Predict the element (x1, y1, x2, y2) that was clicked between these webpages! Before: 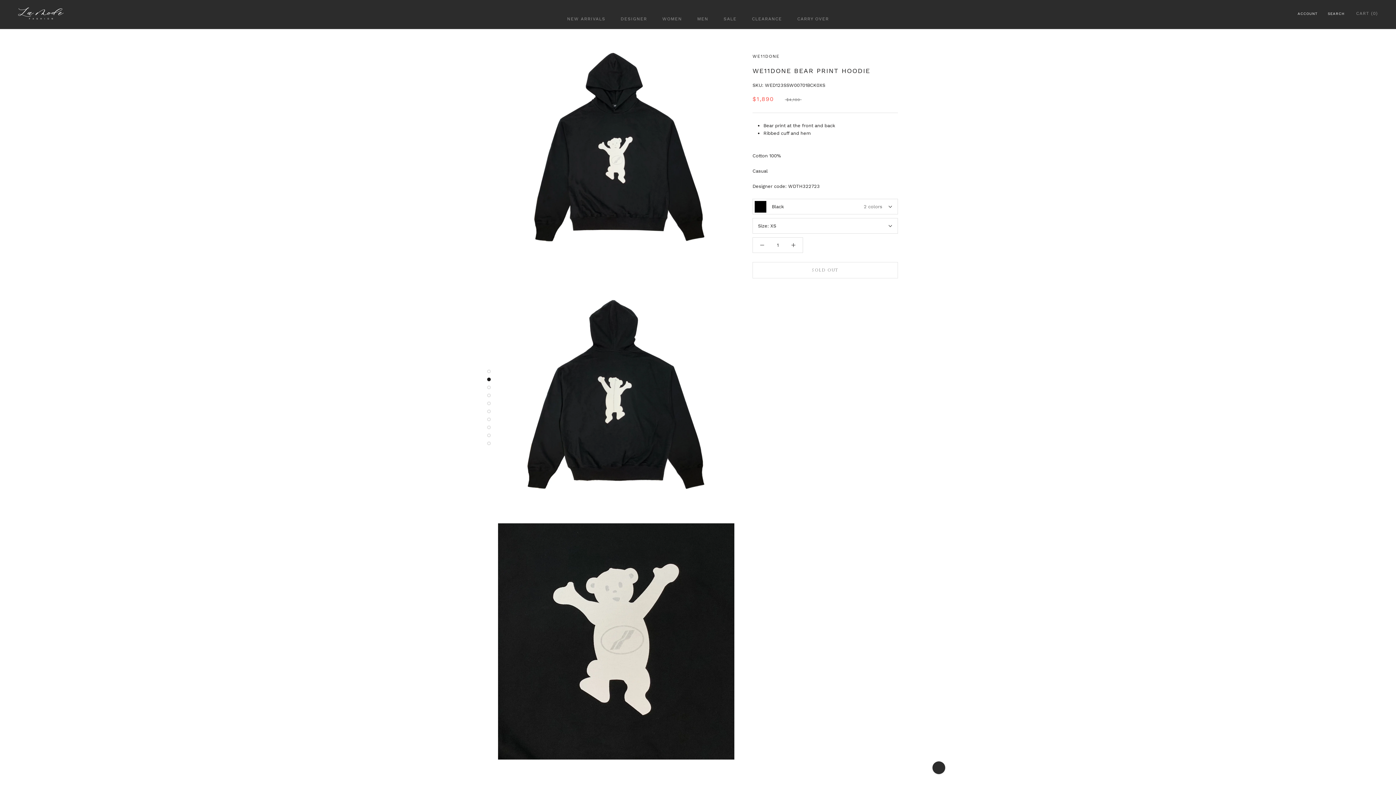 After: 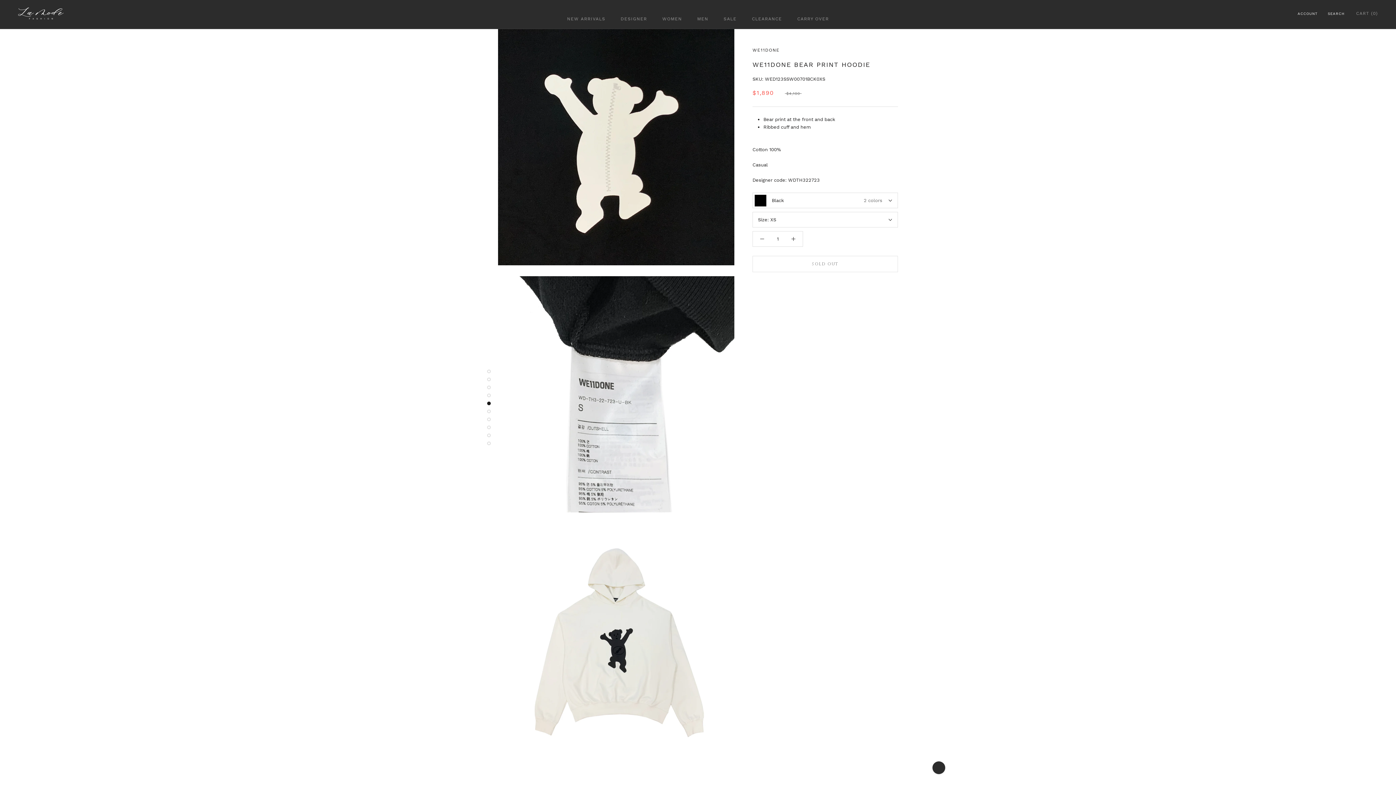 Action: bbox: (487, 393, 490, 397)